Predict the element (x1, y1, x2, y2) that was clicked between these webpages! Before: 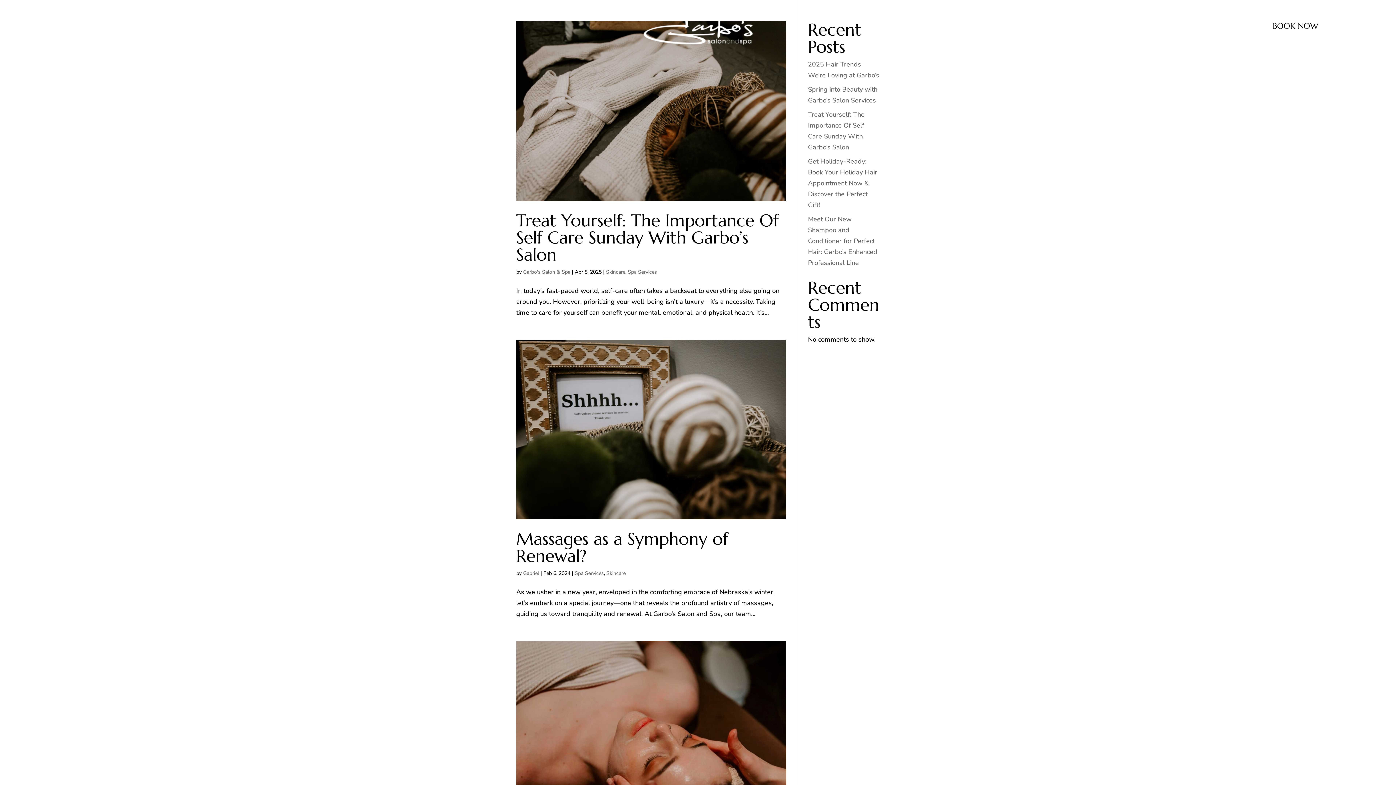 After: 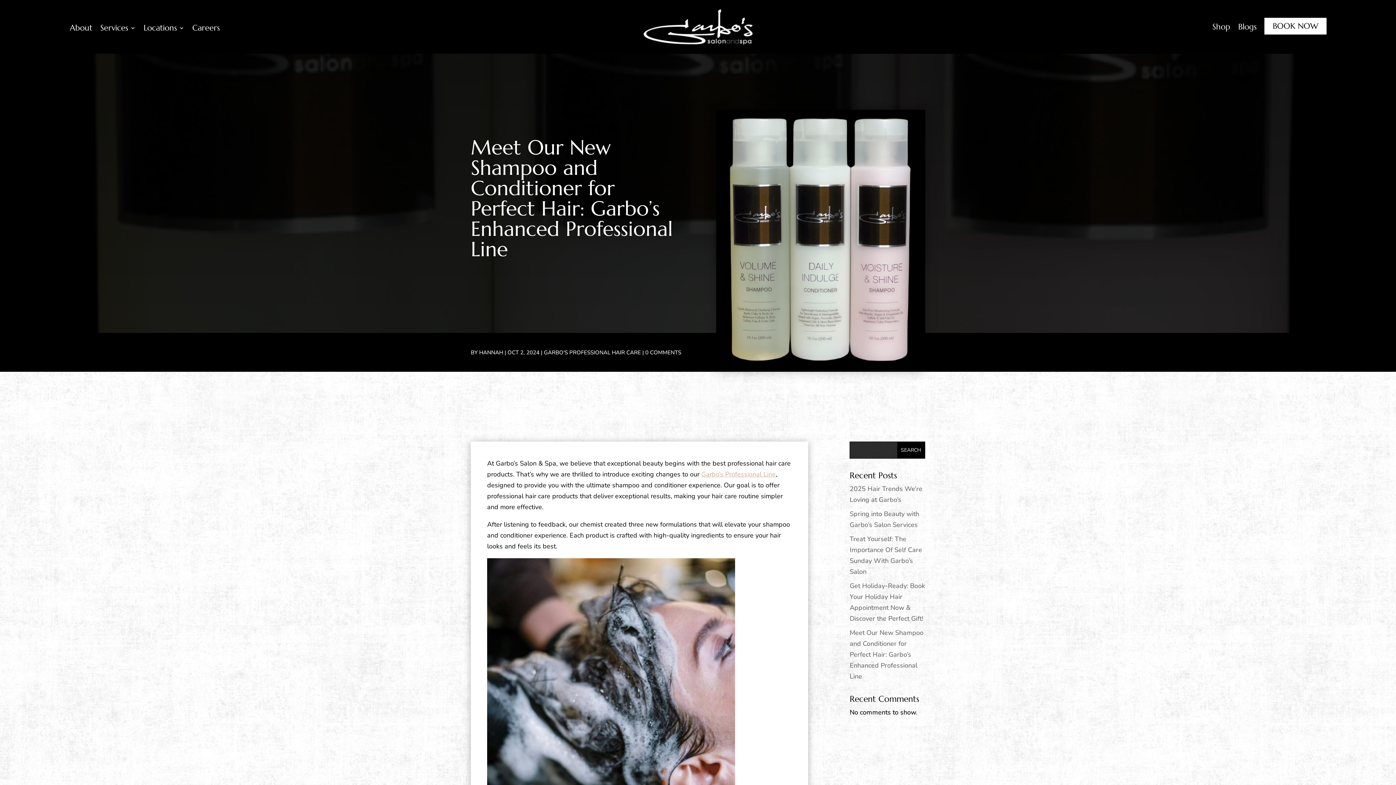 Action: bbox: (808, 214, 877, 267) label: Meet Our New Shampoo and Conditioner for Perfect Hair: Garbo’s Enhanced Professional Line